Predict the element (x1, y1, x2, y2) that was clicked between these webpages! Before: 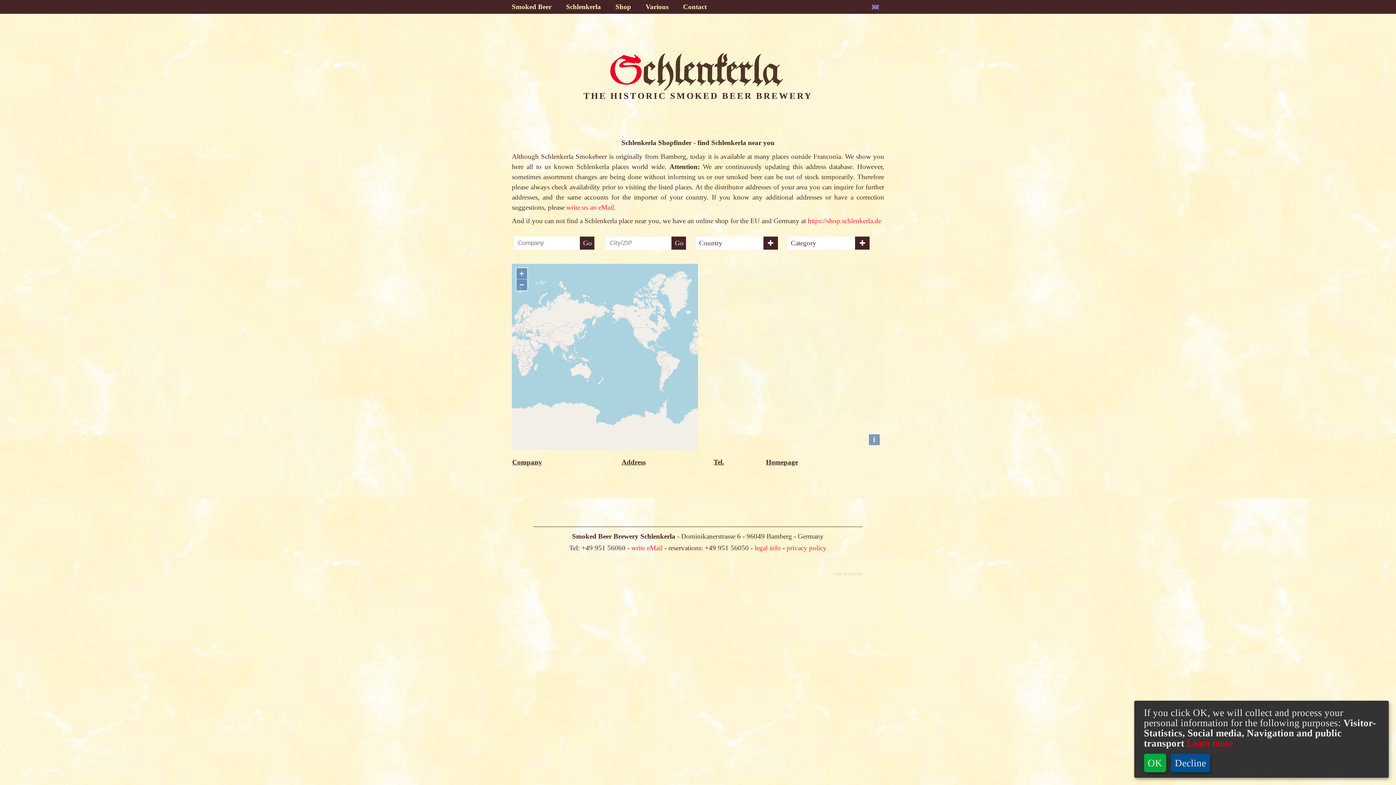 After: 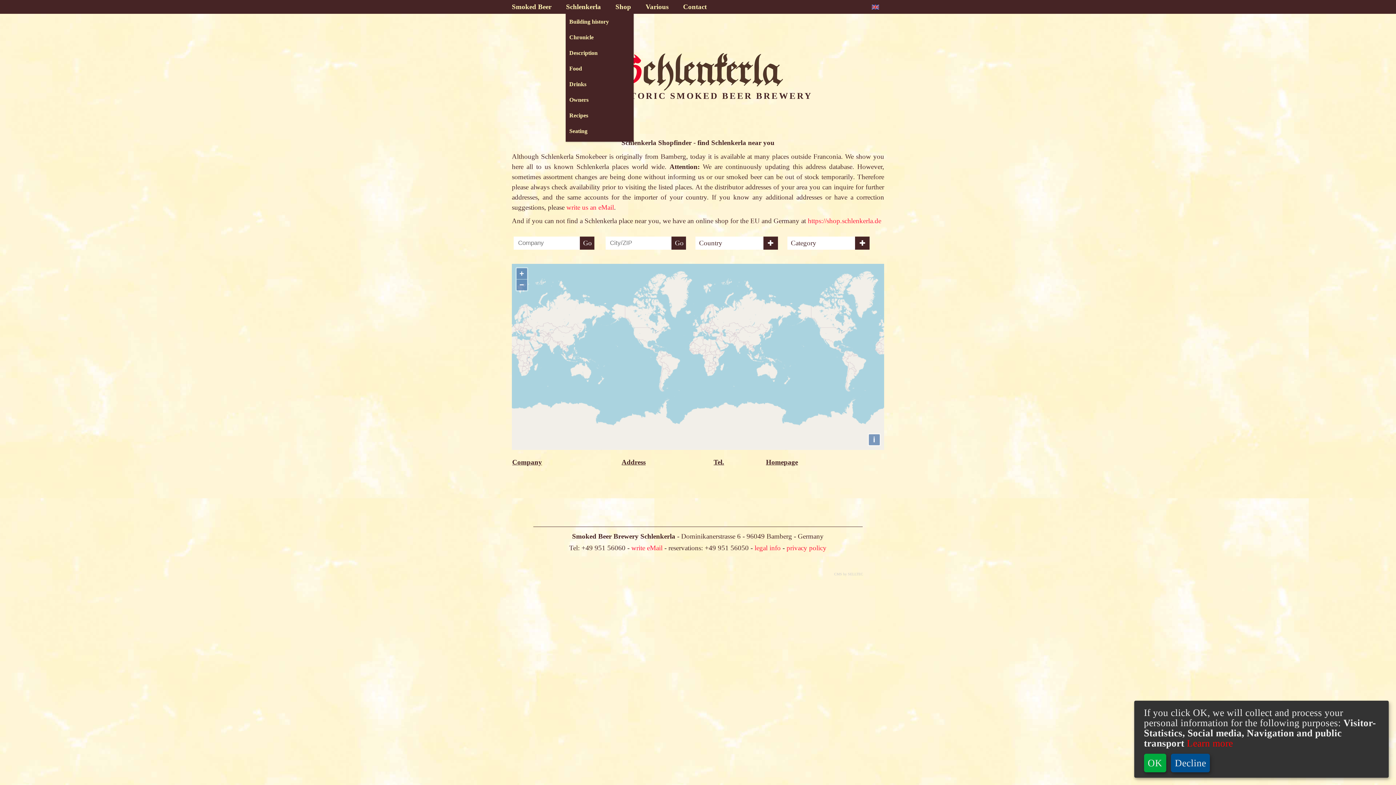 Action: bbox: (558, 0, 608, 11) label: Schlenkerla